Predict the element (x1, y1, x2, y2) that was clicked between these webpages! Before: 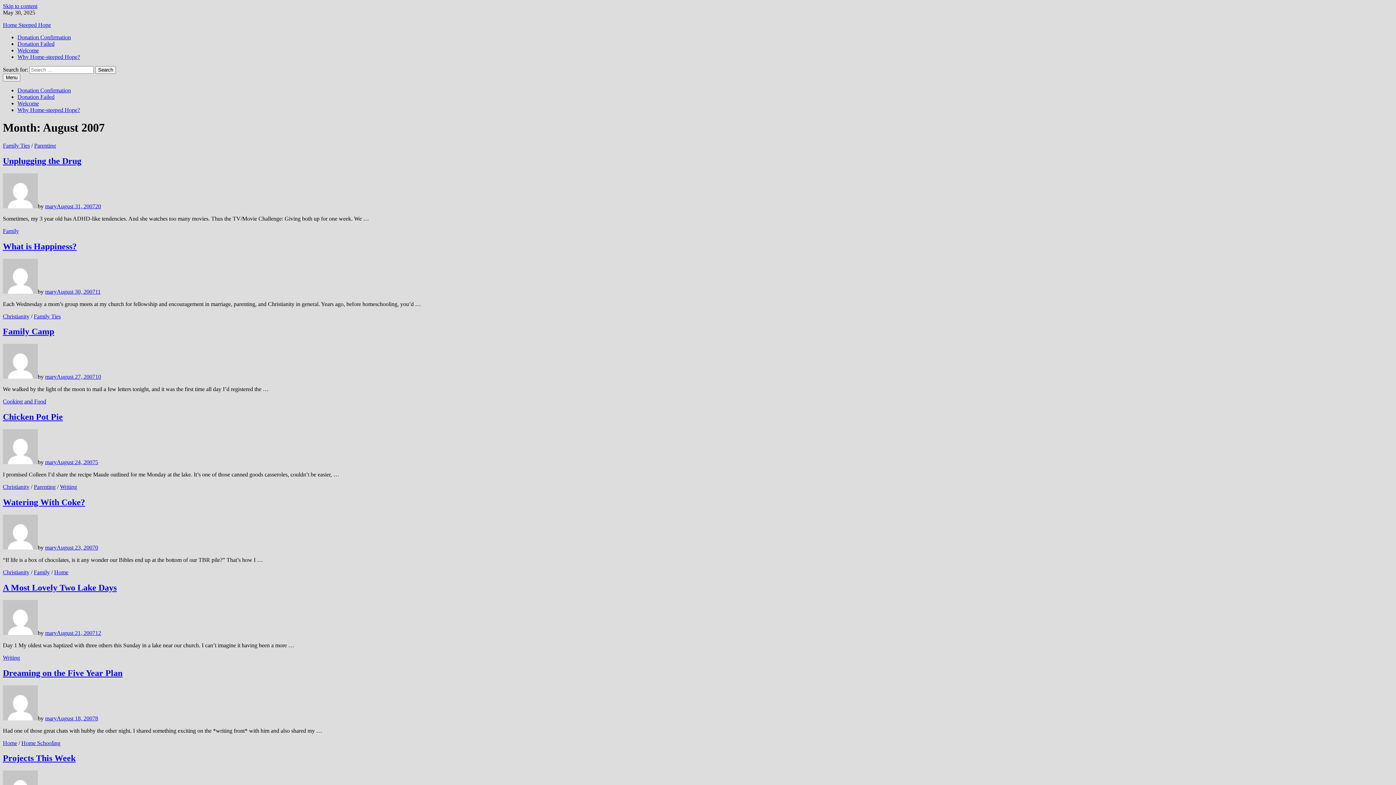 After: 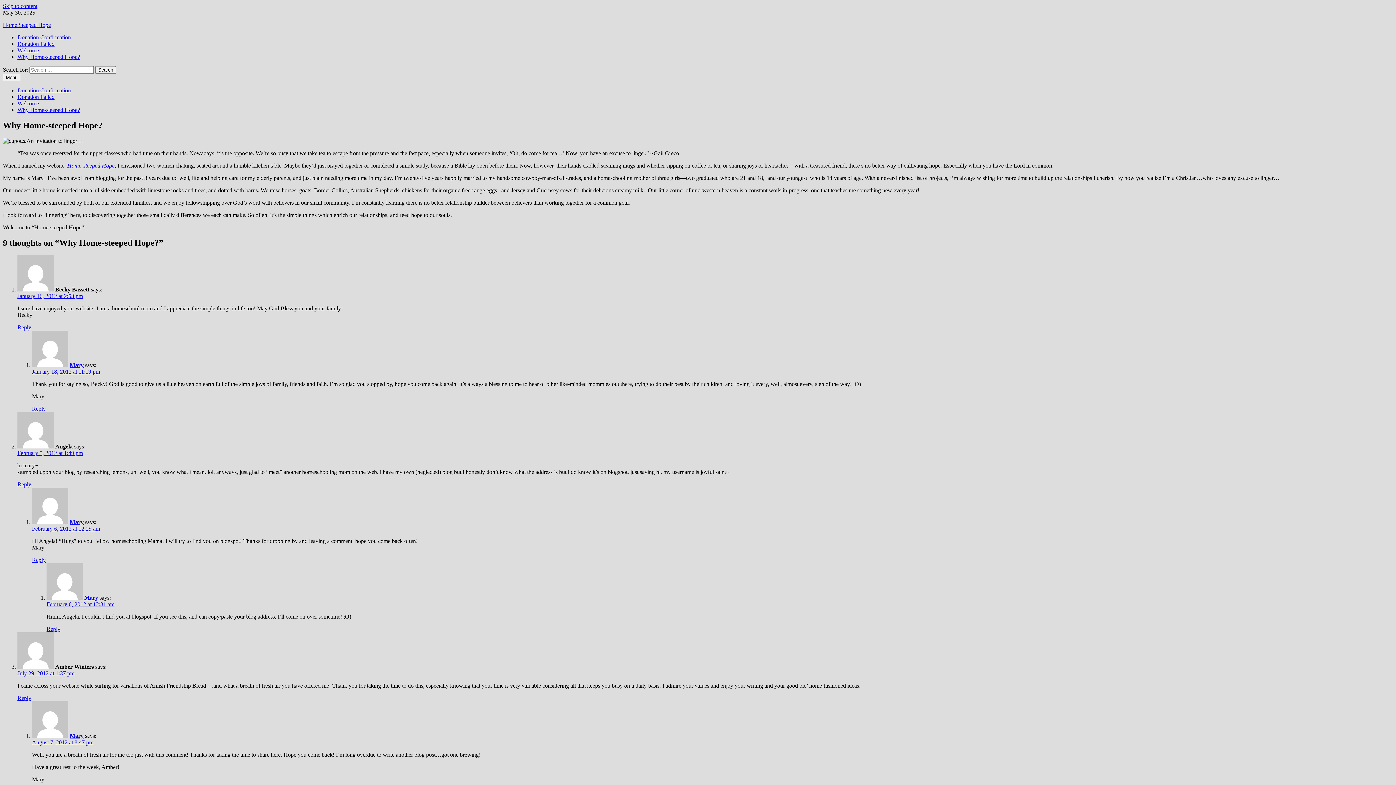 Action: label: Why Home-steeped Hope? bbox: (17, 53, 80, 60)